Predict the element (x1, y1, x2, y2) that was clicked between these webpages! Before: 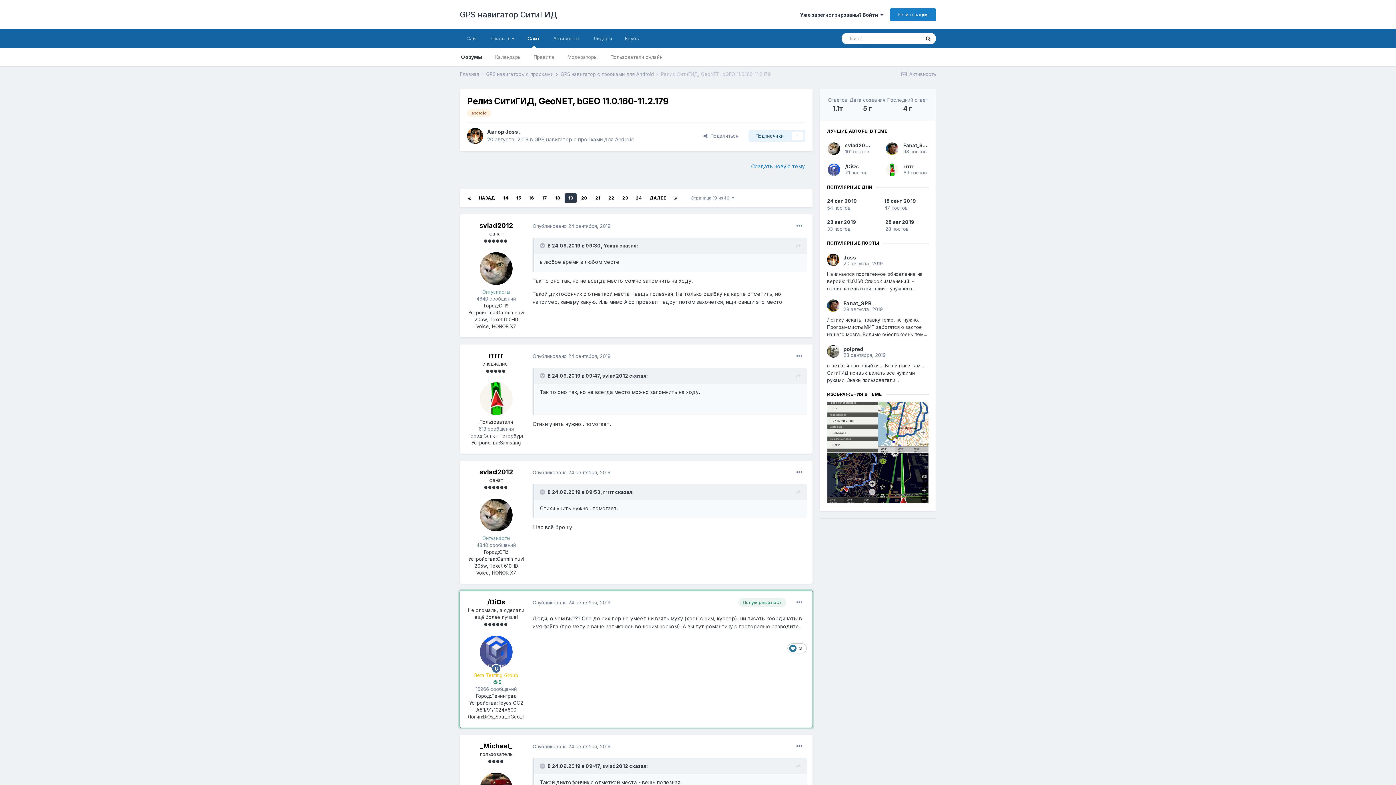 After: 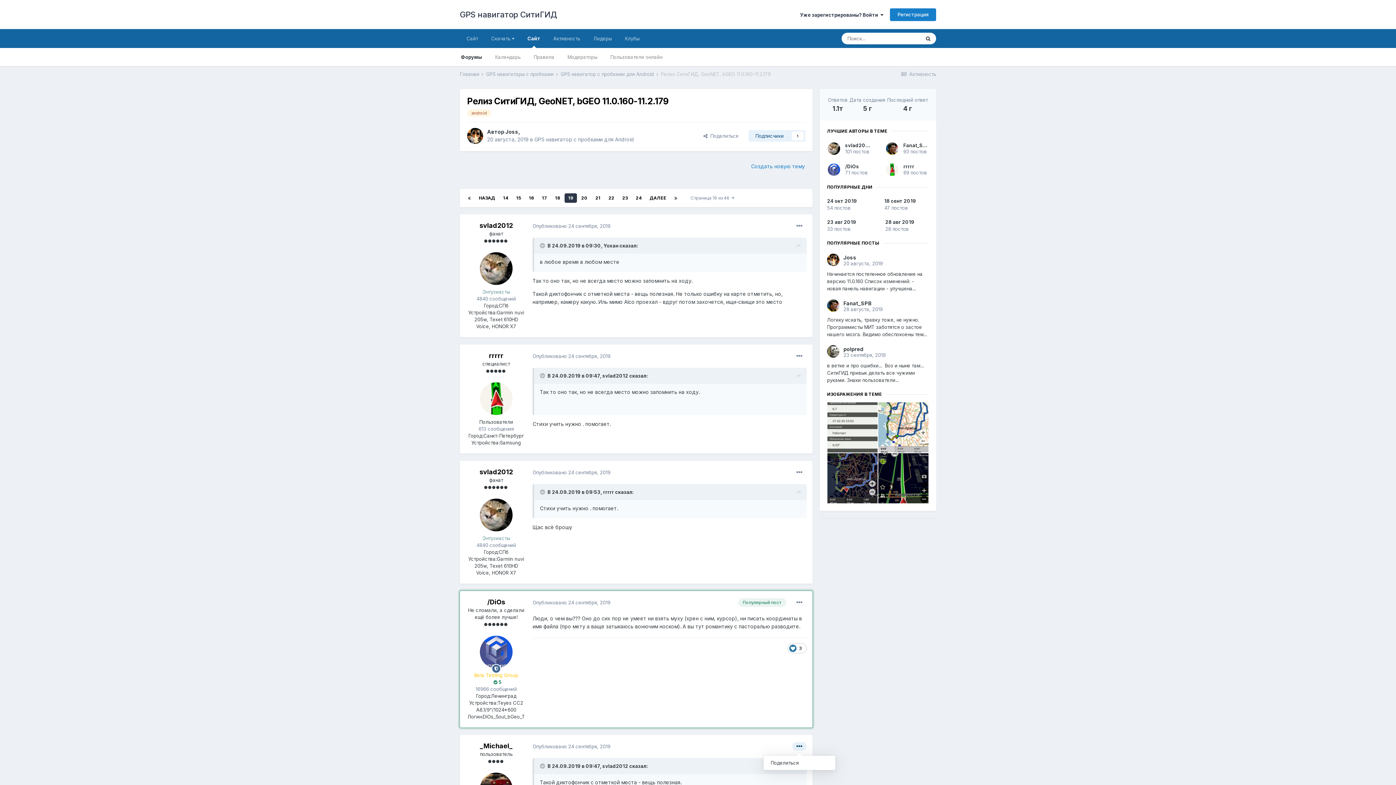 Action: bbox: (792, 742, 806, 751)